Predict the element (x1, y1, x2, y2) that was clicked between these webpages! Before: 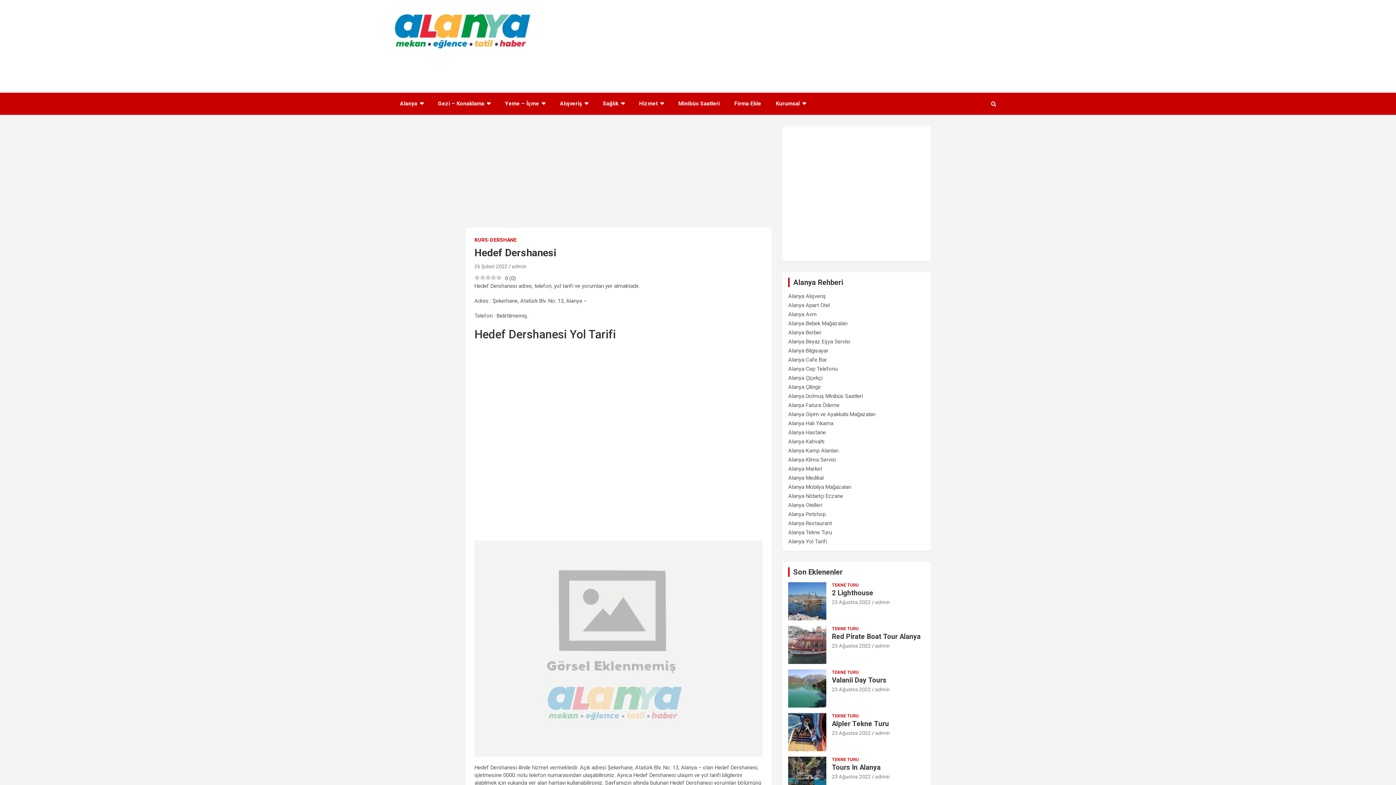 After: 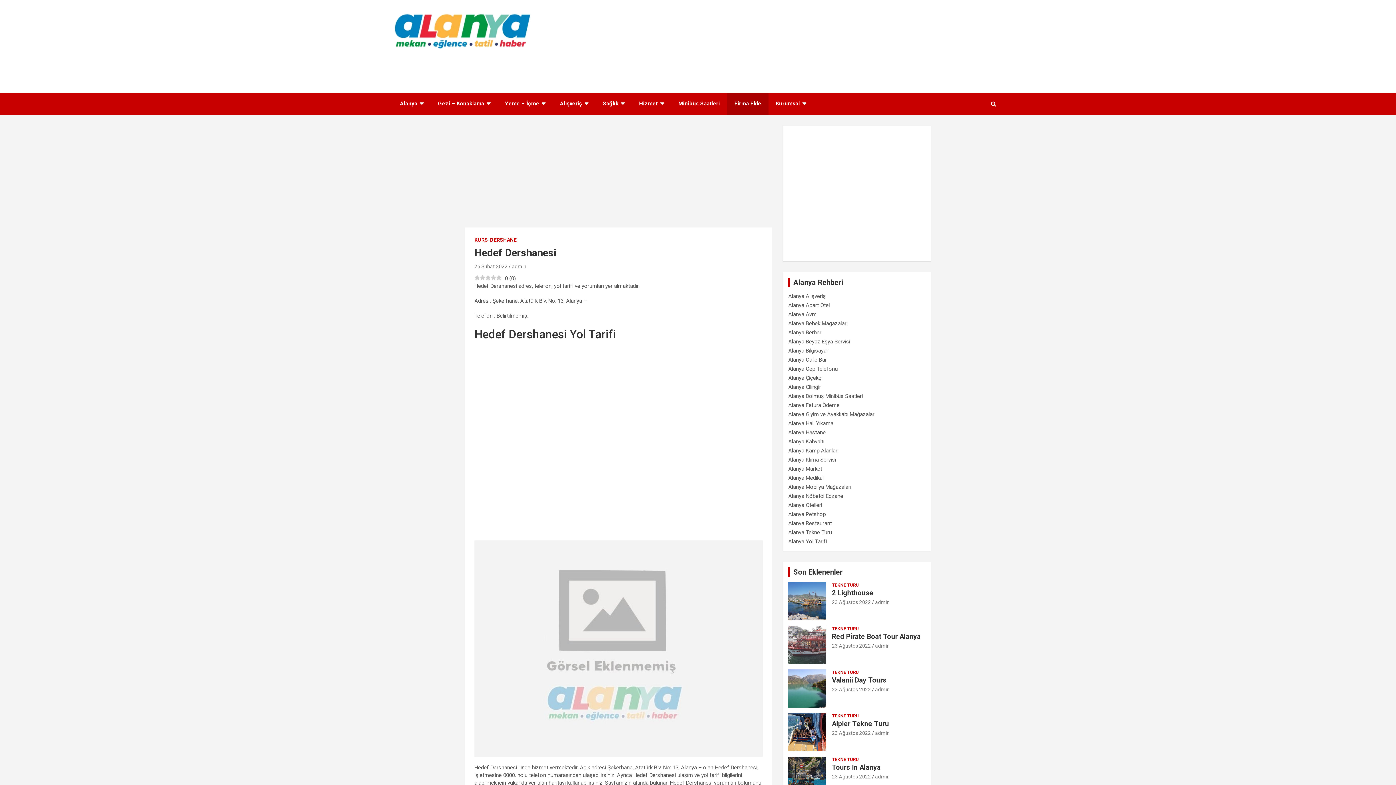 Action: bbox: (727, 92, 768, 114) label: Firma Ekle